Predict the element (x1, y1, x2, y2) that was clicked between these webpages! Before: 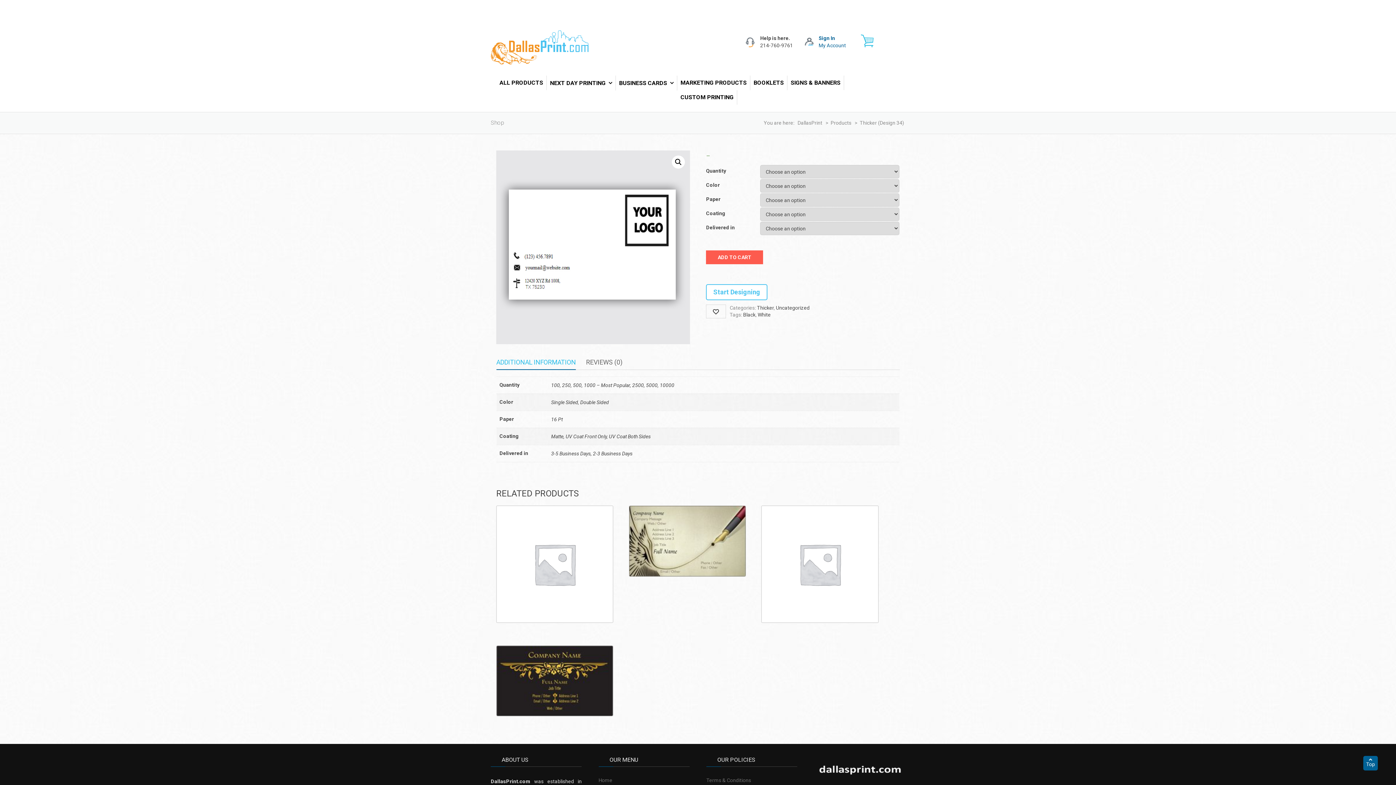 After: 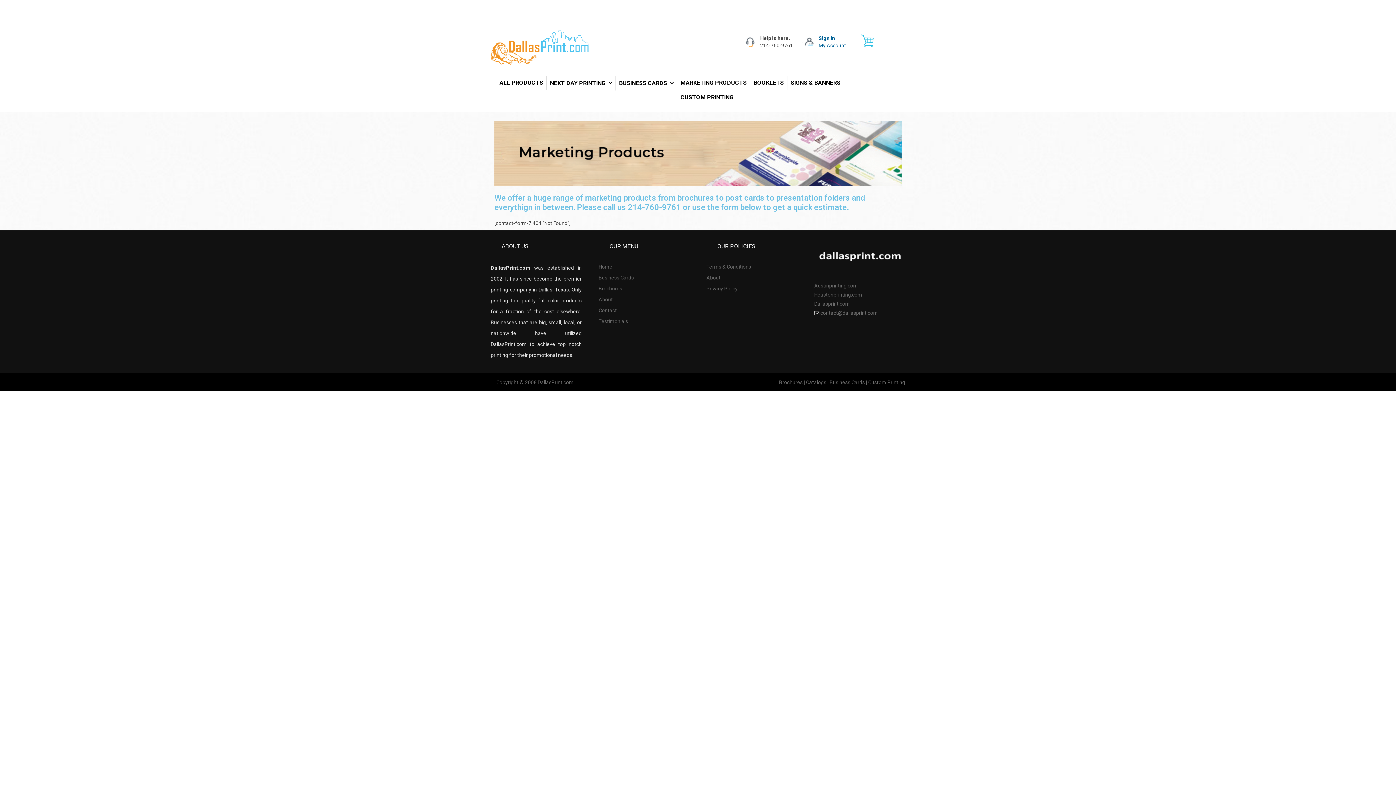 Action: bbox: (677, 75, 750, 90) label: MARKETING PRODUCTS